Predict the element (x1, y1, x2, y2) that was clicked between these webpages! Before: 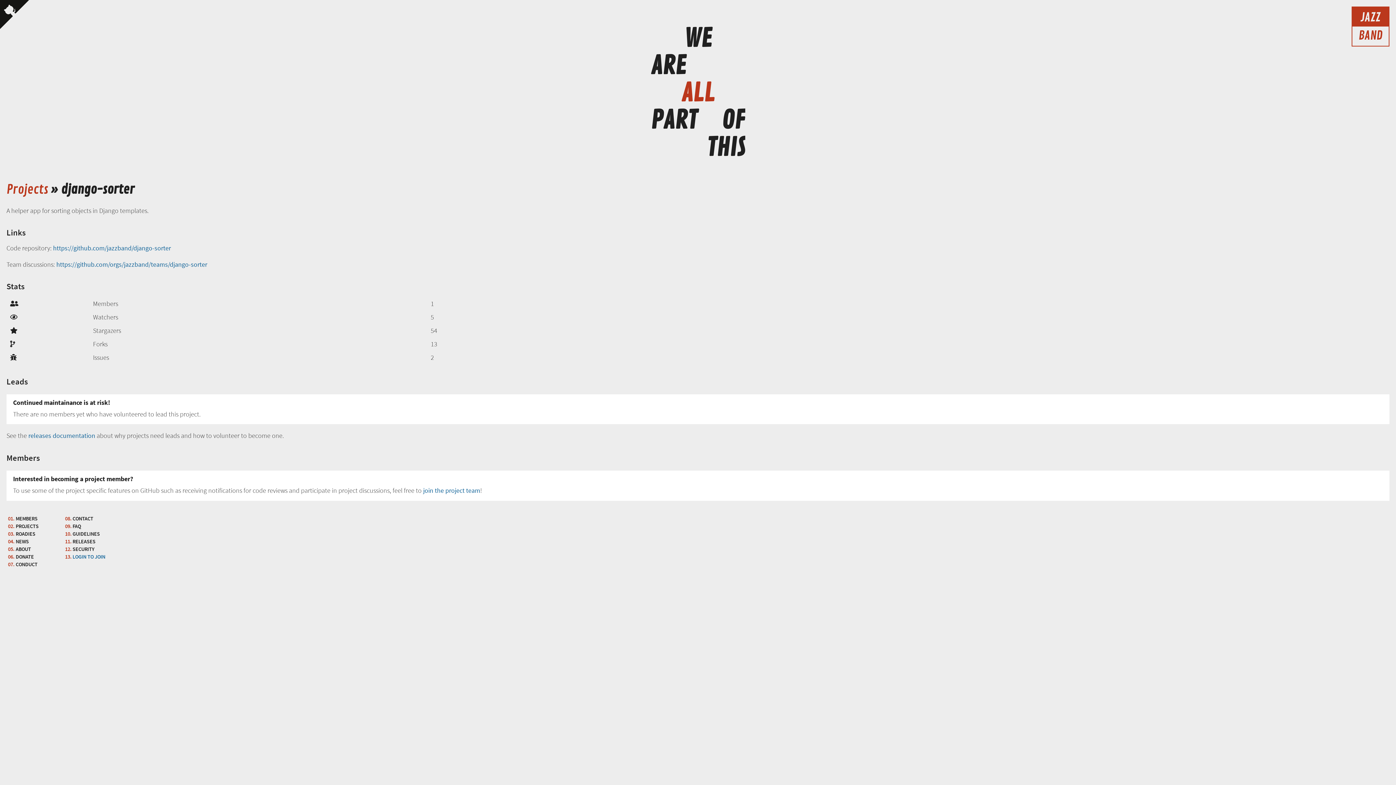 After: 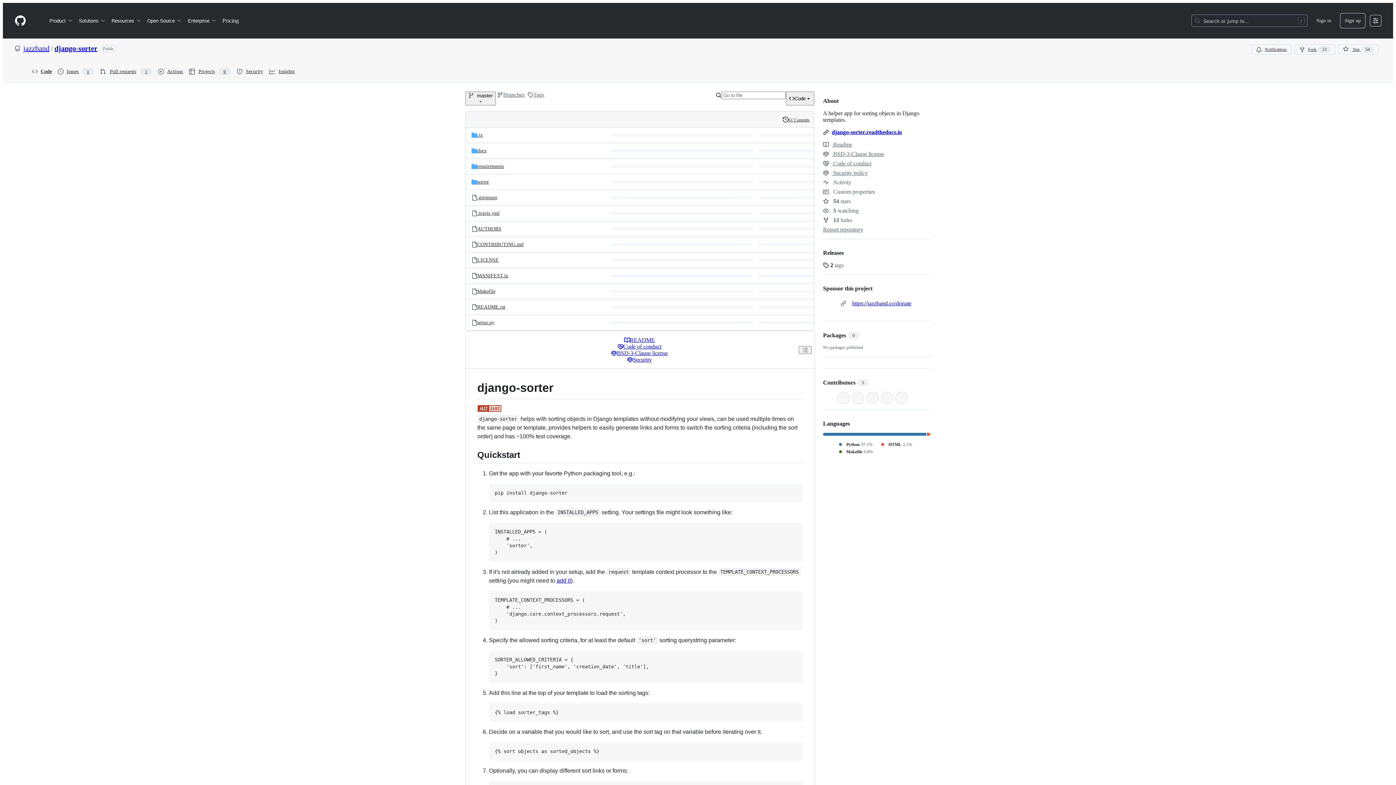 Action: bbox: (53, 243, 170, 252) label: https://github.com/jazzband/django-sorter